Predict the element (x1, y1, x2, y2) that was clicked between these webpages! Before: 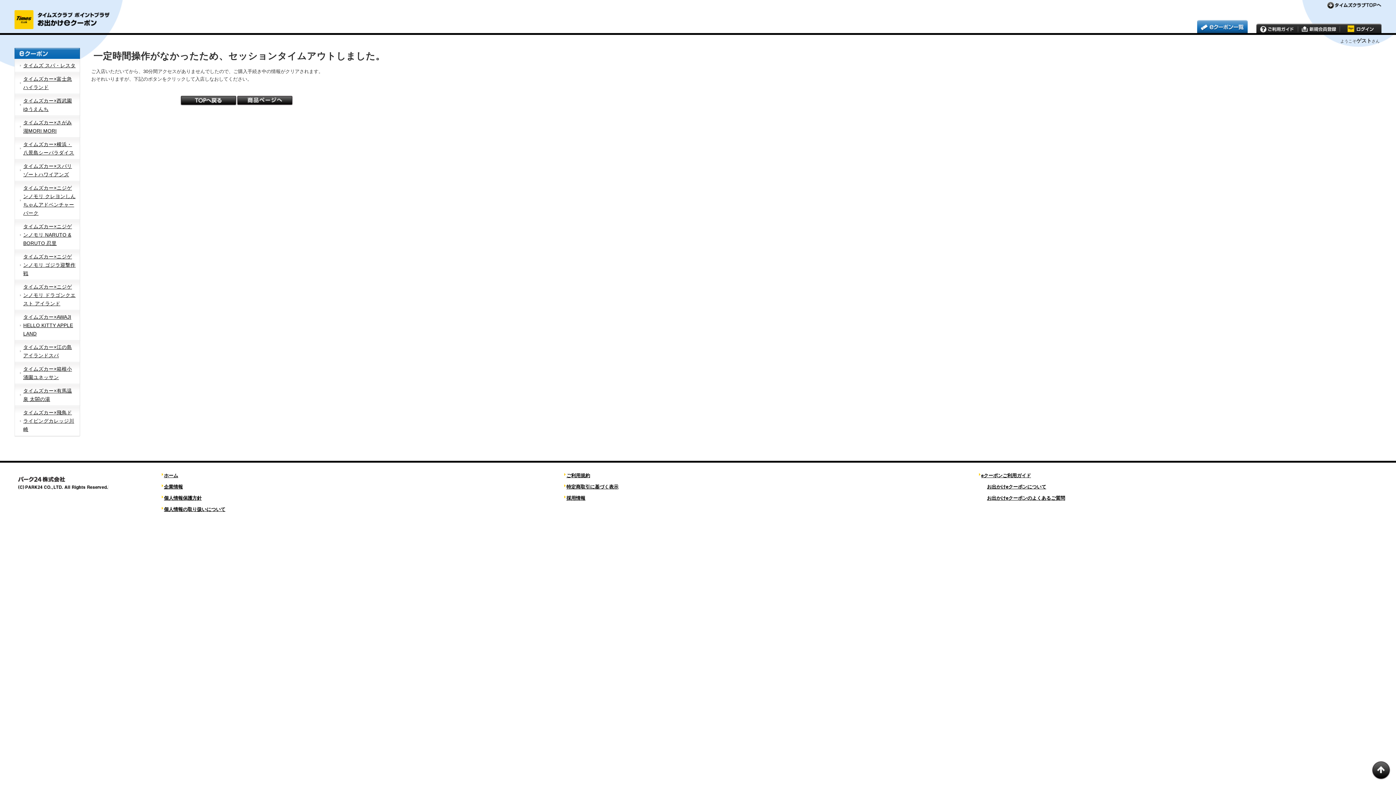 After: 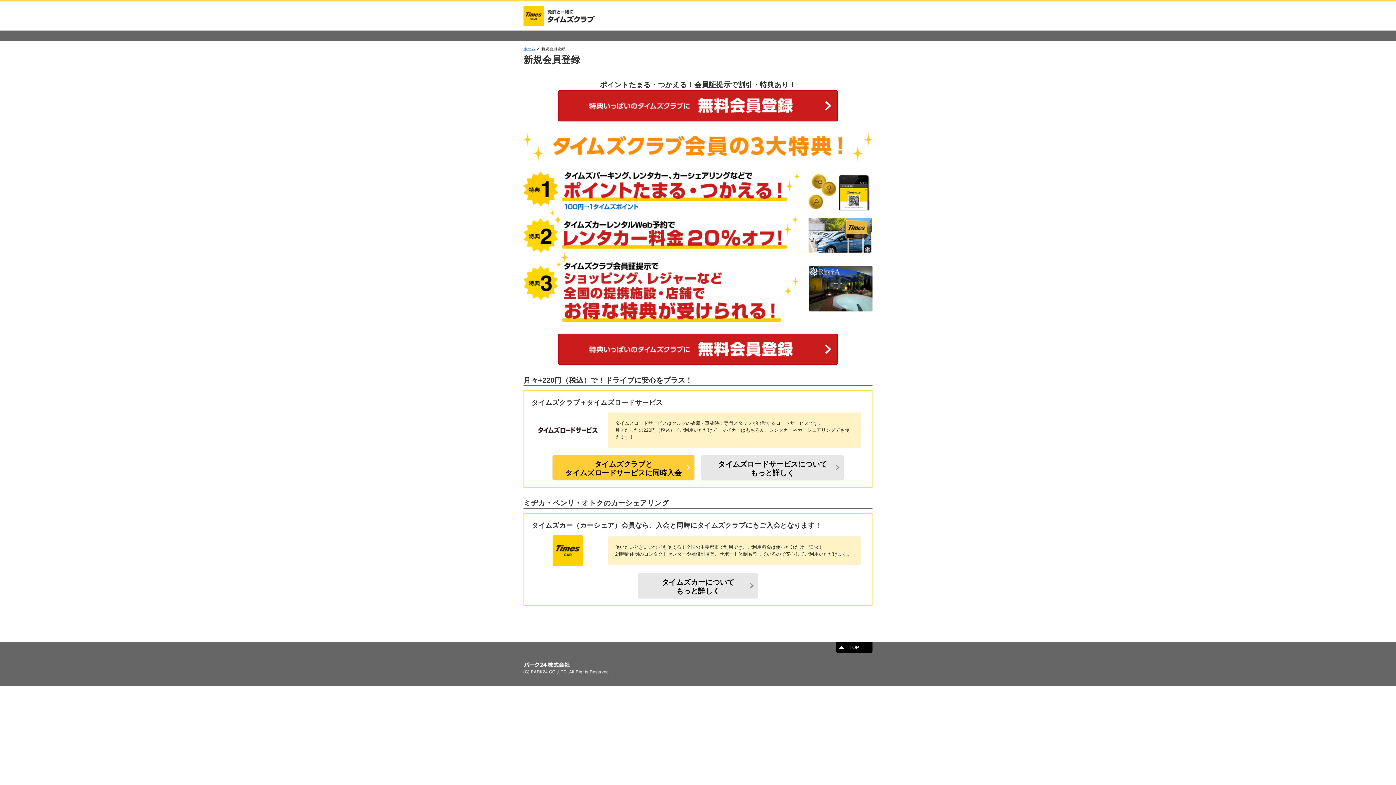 Action: bbox: (1298, 23, 1340, 33)